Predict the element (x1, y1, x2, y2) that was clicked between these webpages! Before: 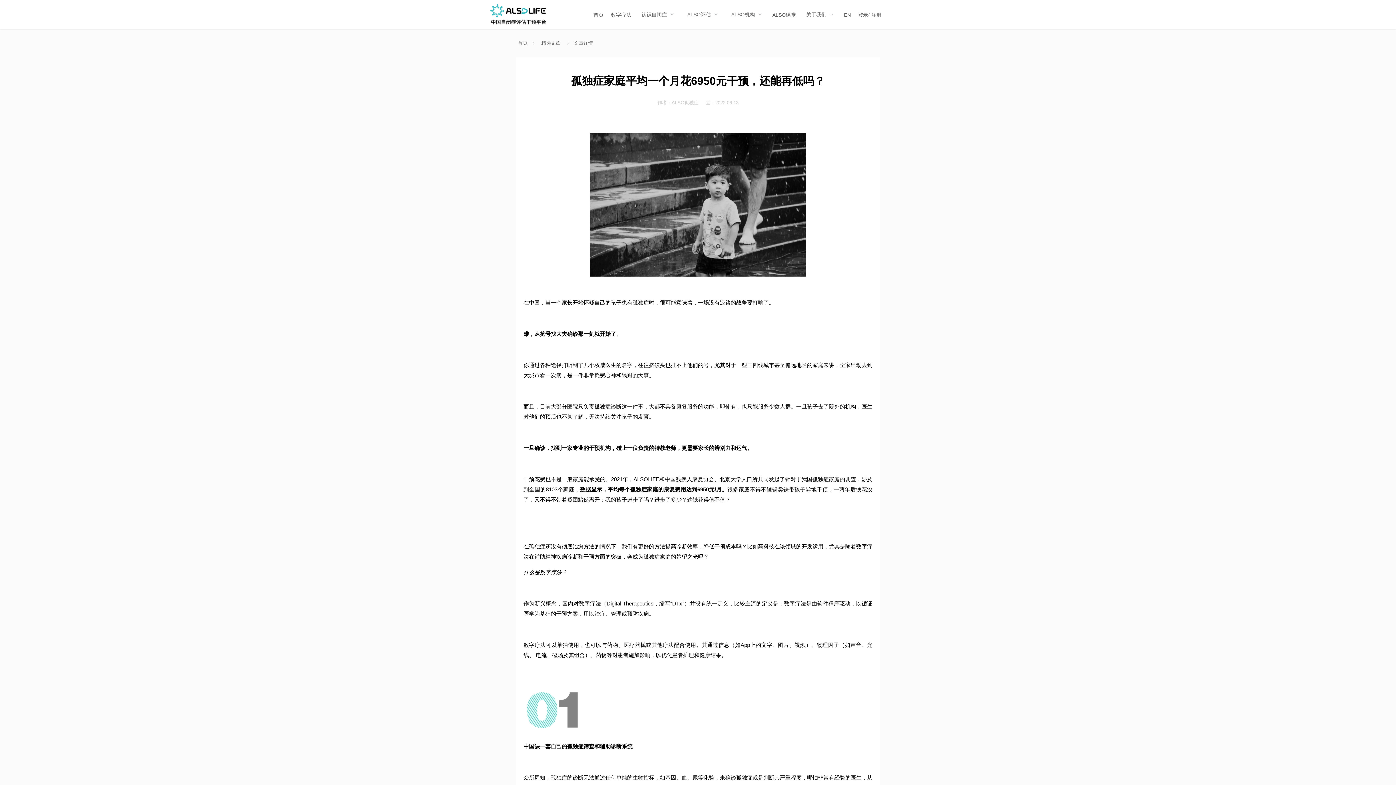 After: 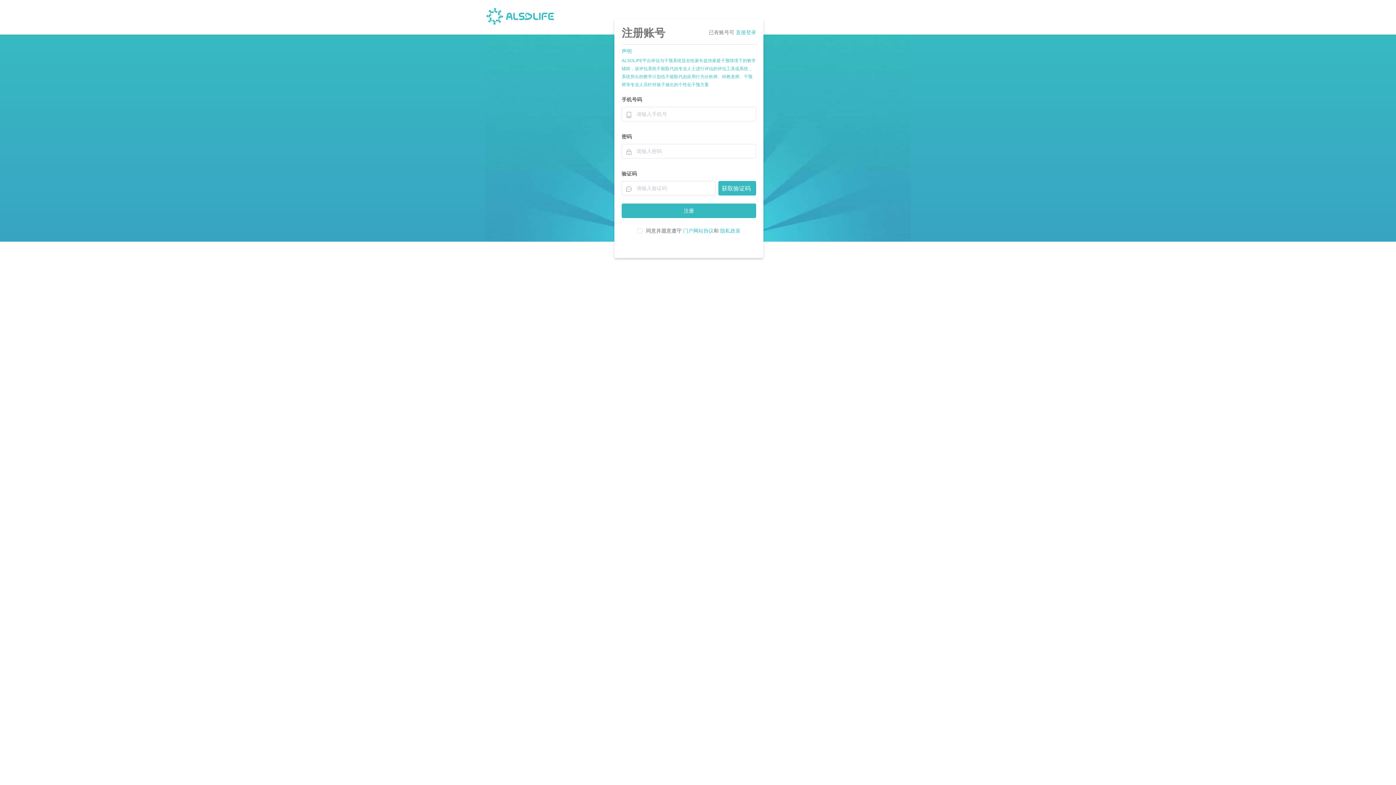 Action: bbox: (871, 0, 881, 29) label: 注册